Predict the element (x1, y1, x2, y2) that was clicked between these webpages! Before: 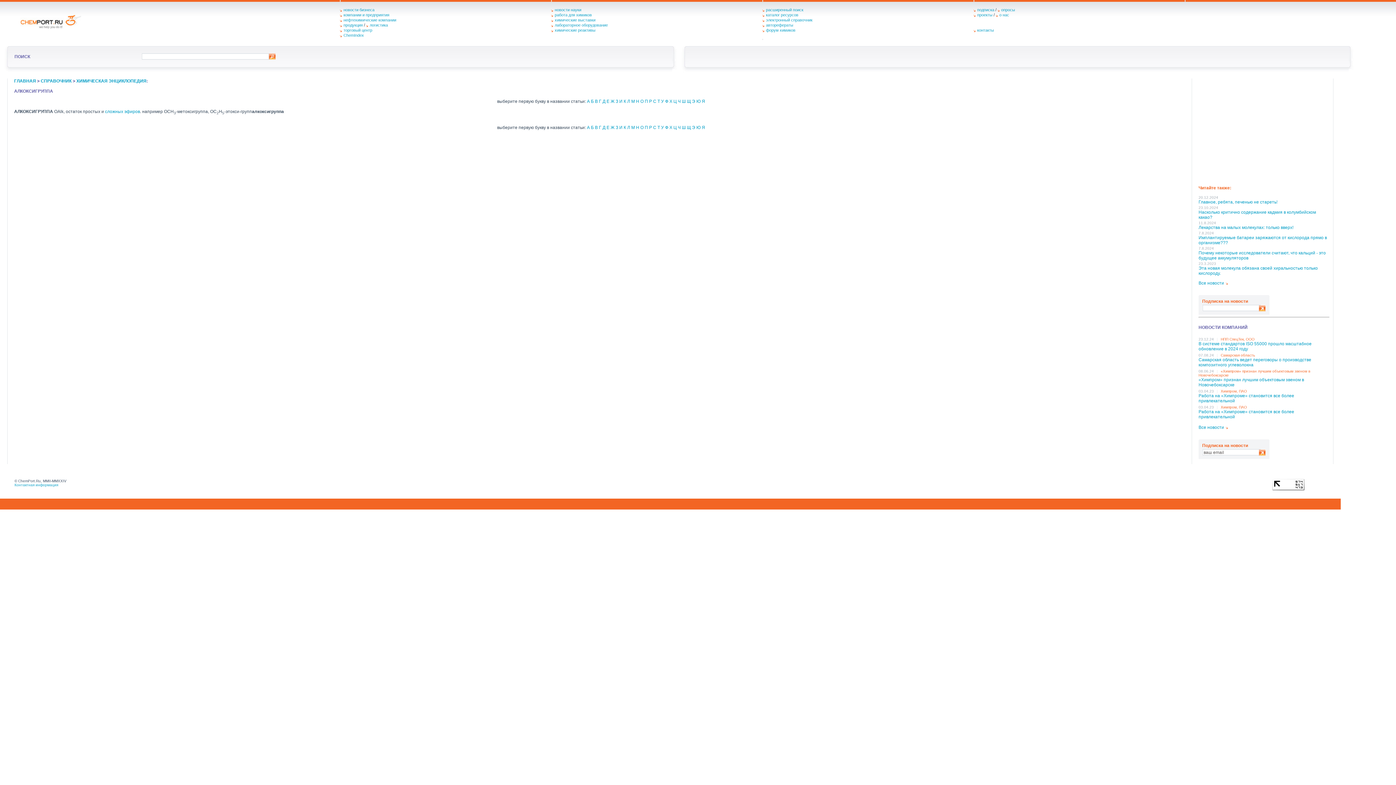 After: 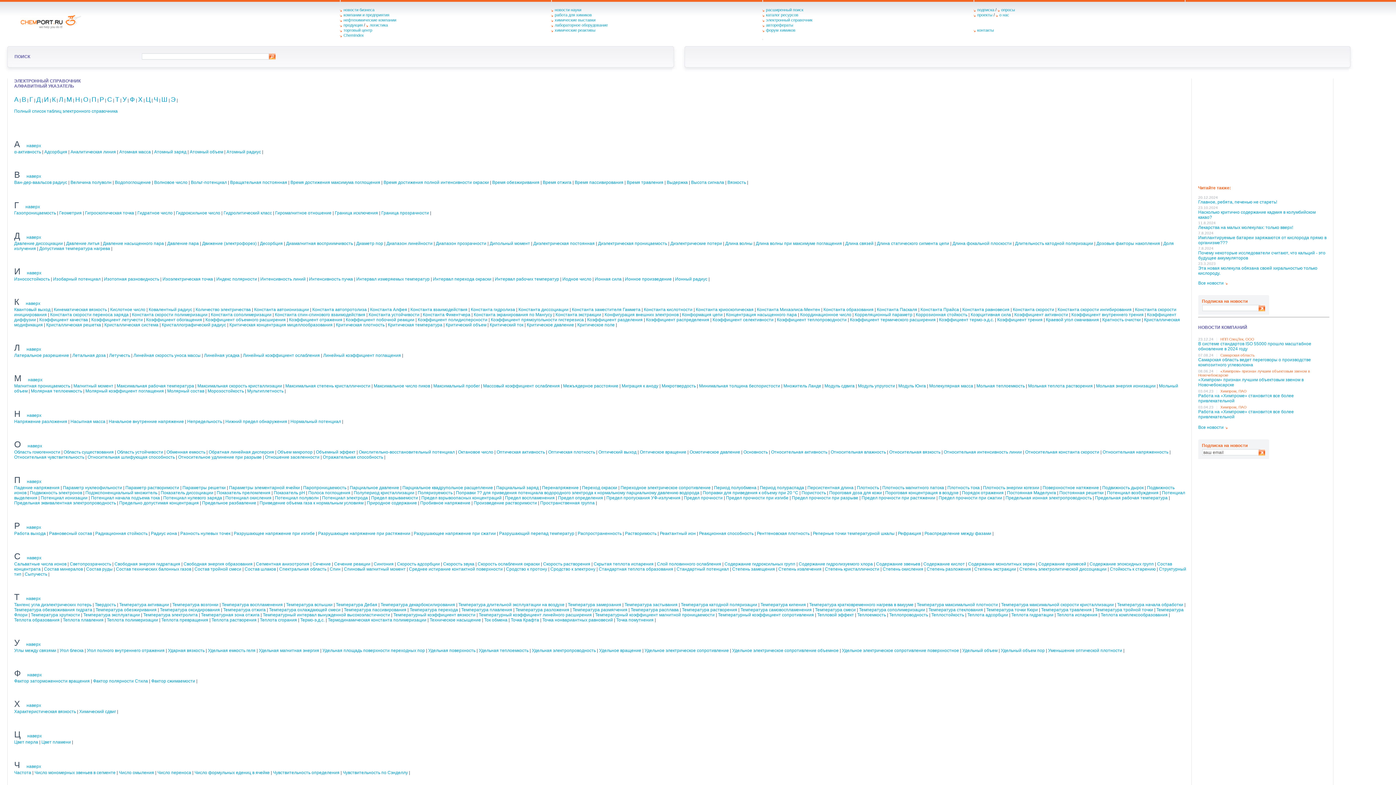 Action: label: электронный справочник bbox: (762, 17, 812, 22)